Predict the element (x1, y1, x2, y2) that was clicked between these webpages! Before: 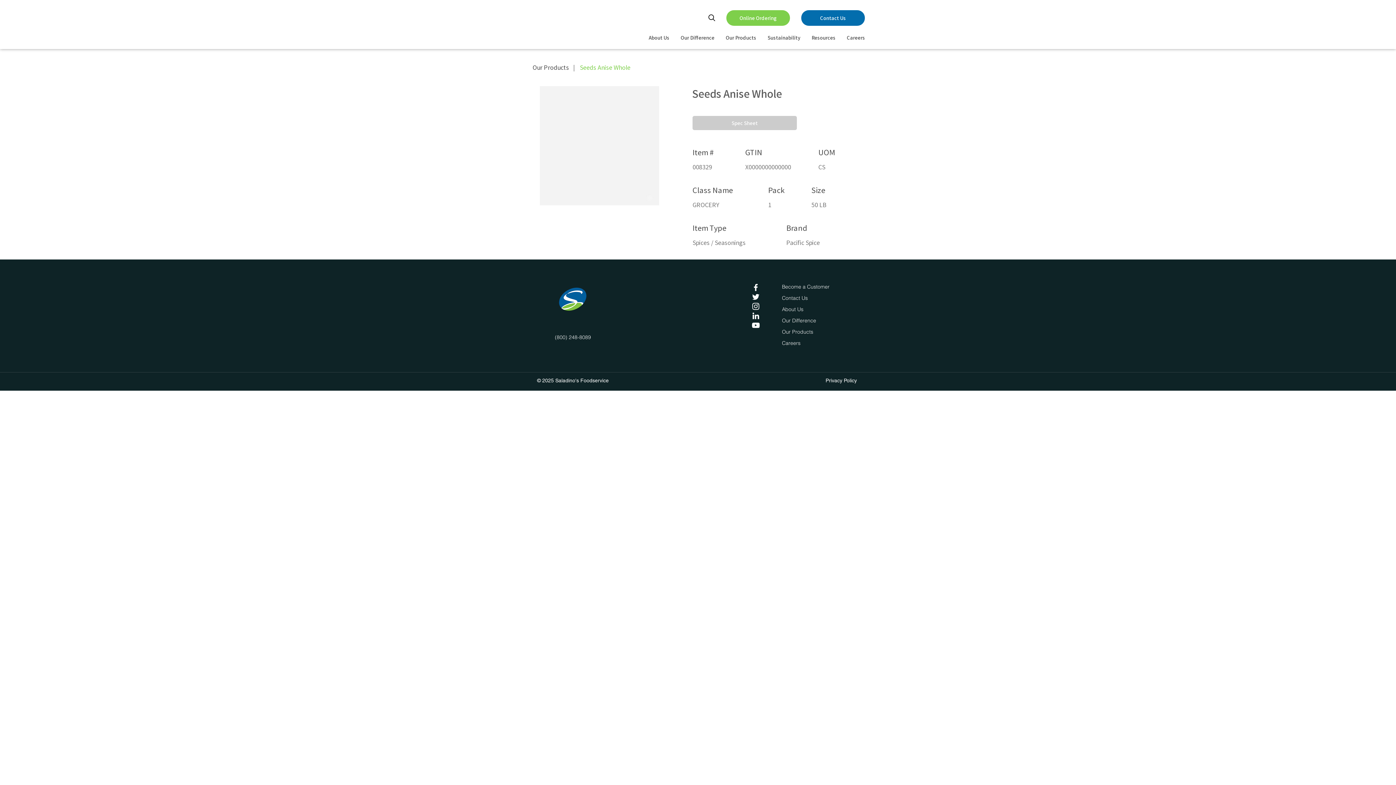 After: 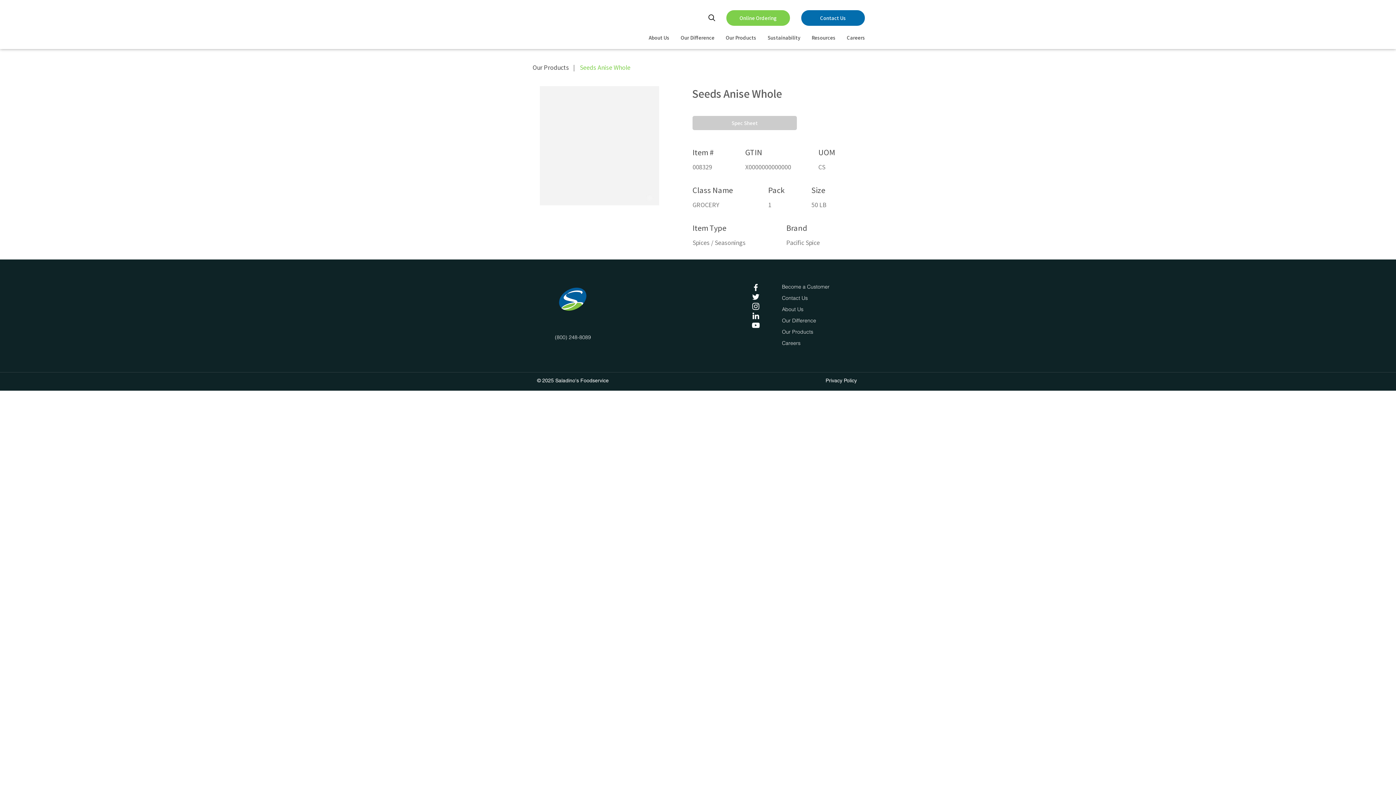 Action: bbox: (751, 282, 760, 292)